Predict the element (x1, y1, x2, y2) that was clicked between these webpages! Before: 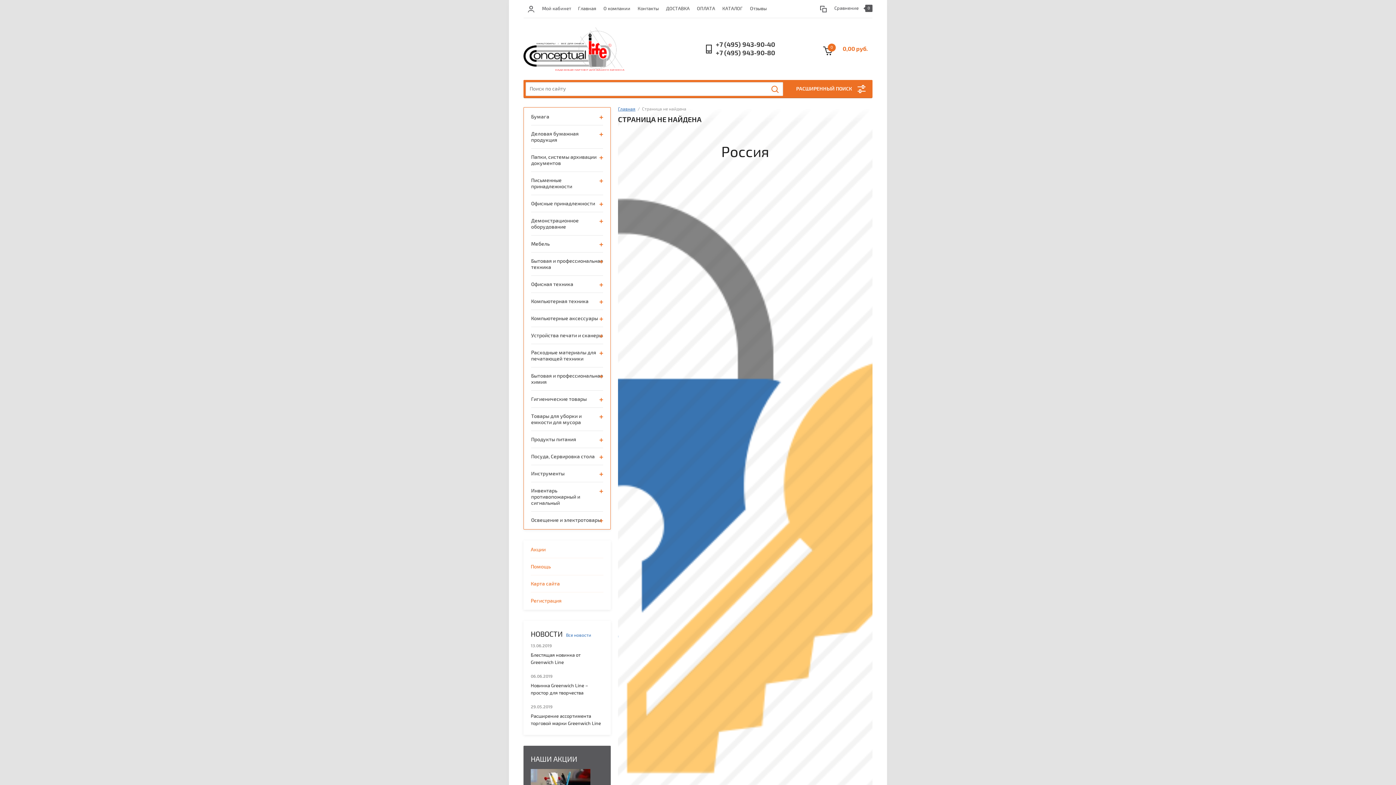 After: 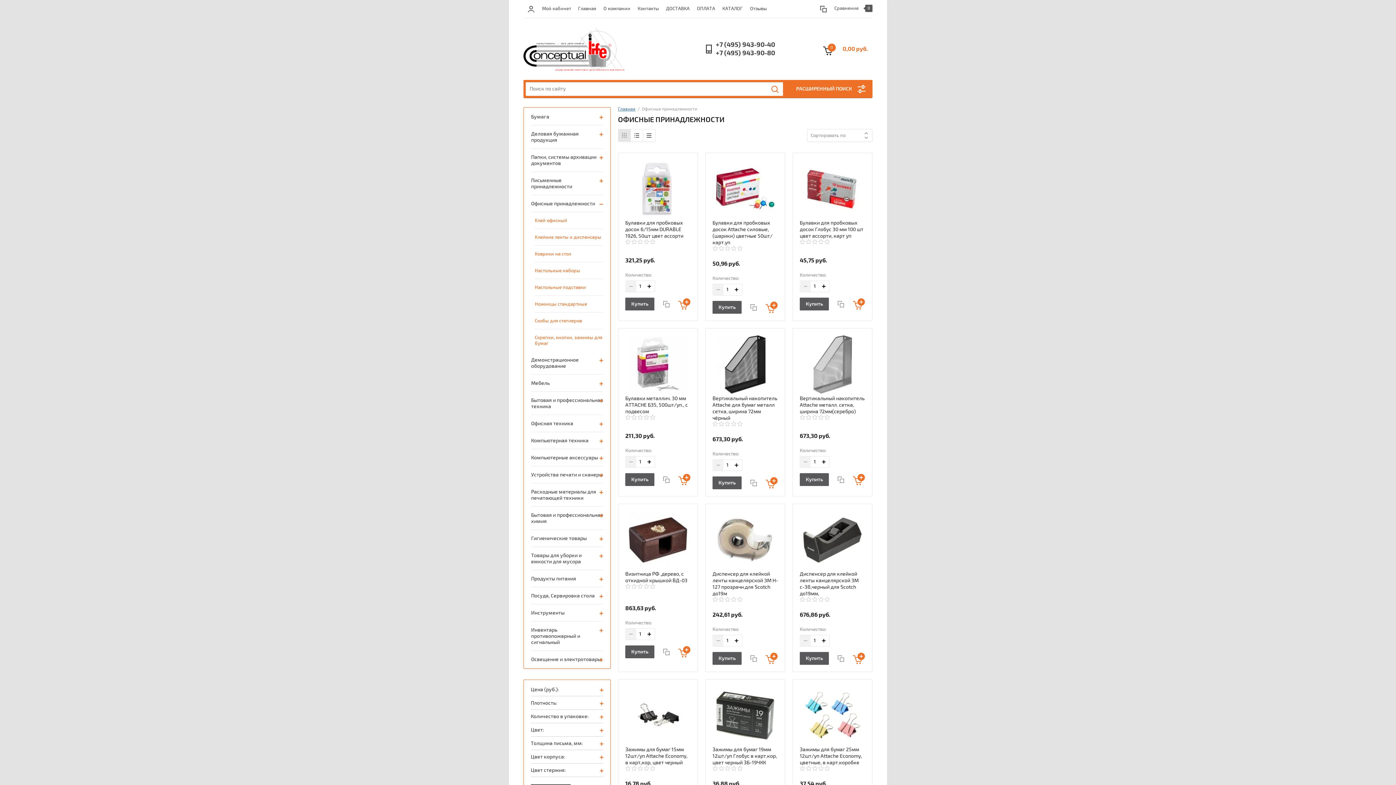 Action: bbox: (531, 195, 603, 212) label: Офисные принадлежности